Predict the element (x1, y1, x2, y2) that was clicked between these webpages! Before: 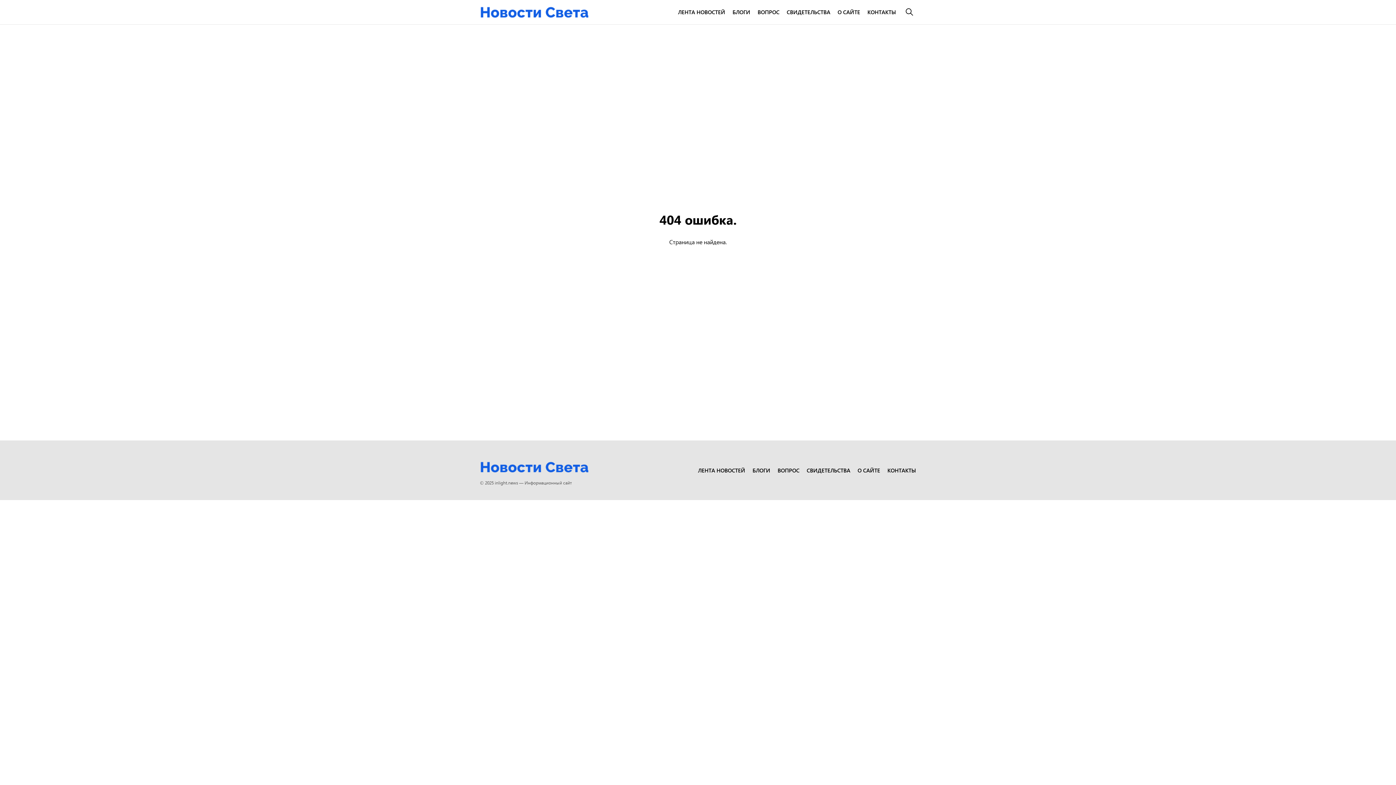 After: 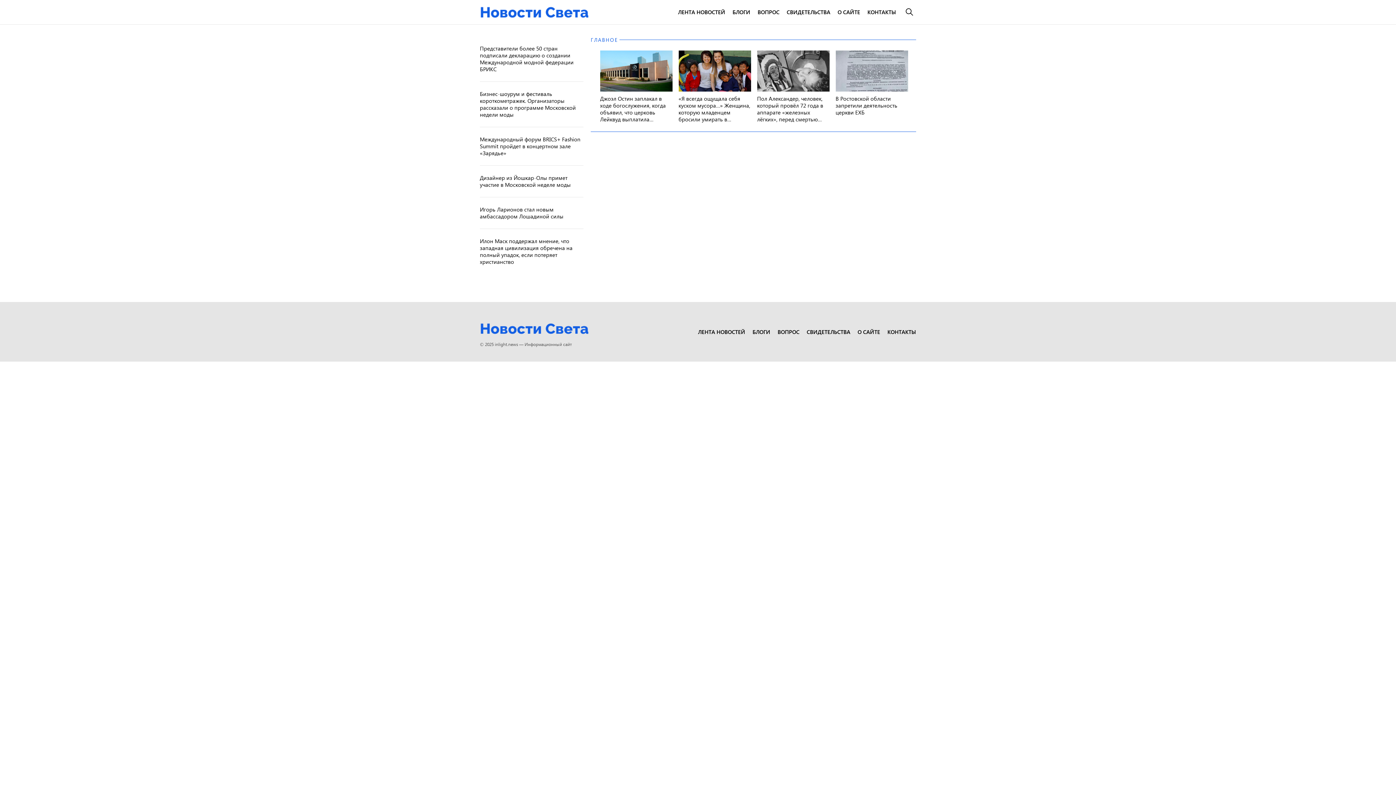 Action: bbox: (480, 3, 589, 20)